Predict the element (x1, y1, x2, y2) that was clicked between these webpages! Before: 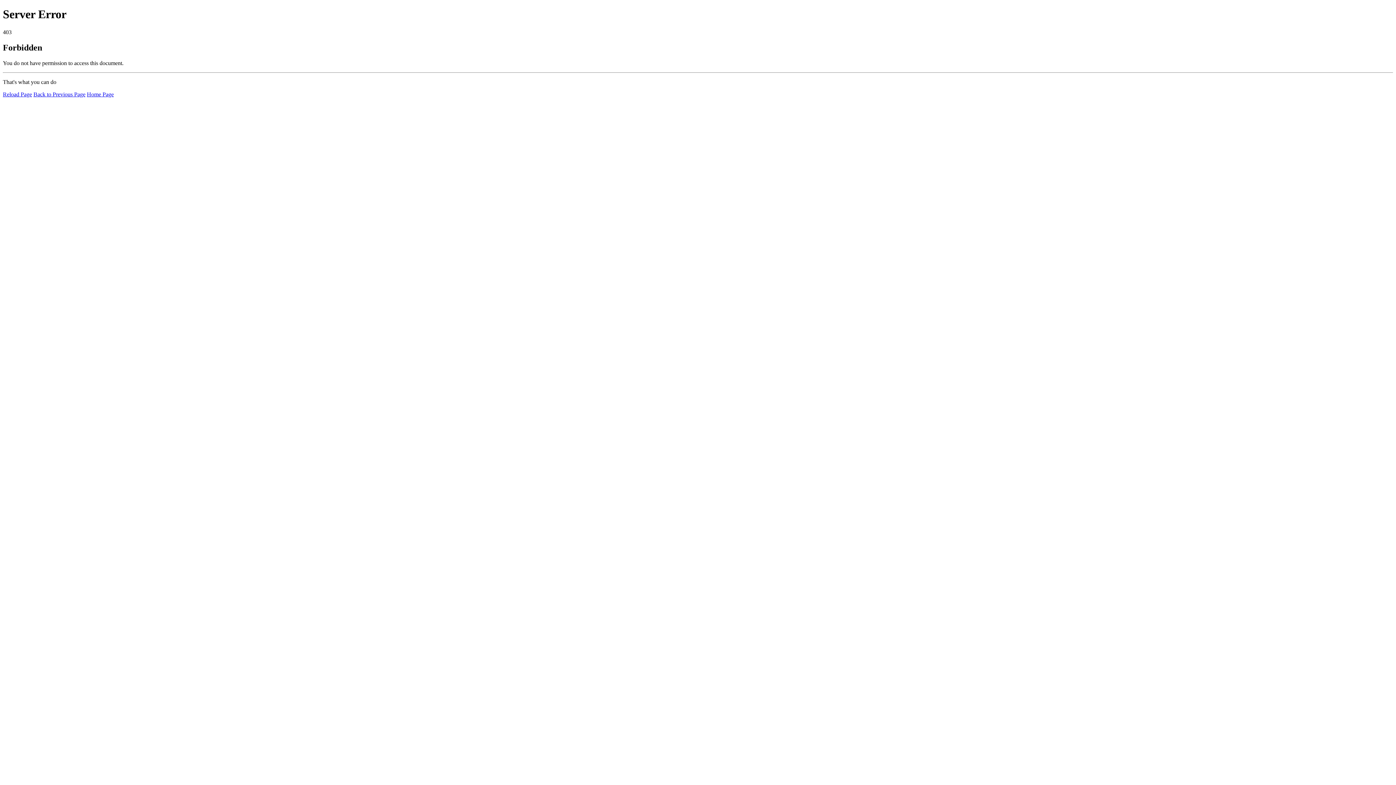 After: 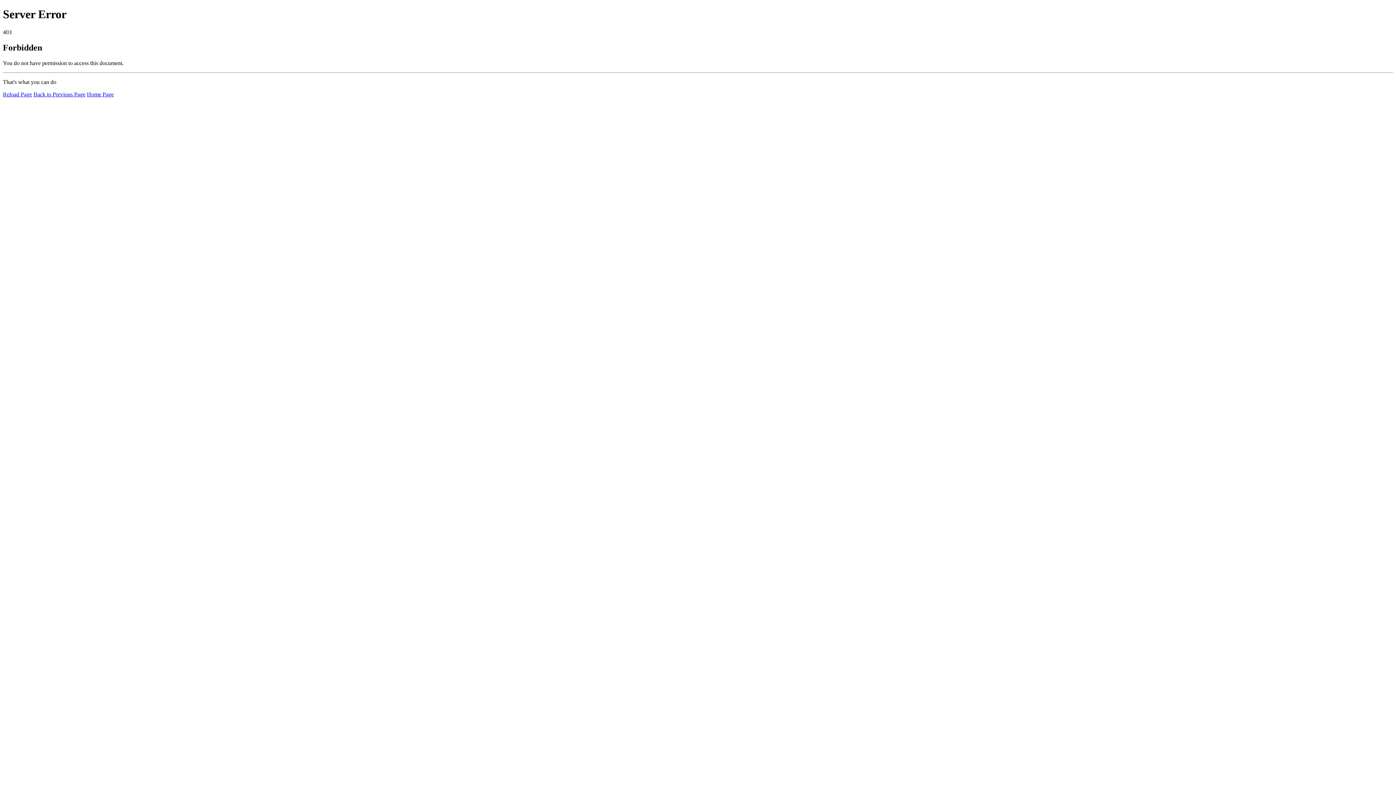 Action: label: Reload Page bbox: (2, 91, 32, 97)